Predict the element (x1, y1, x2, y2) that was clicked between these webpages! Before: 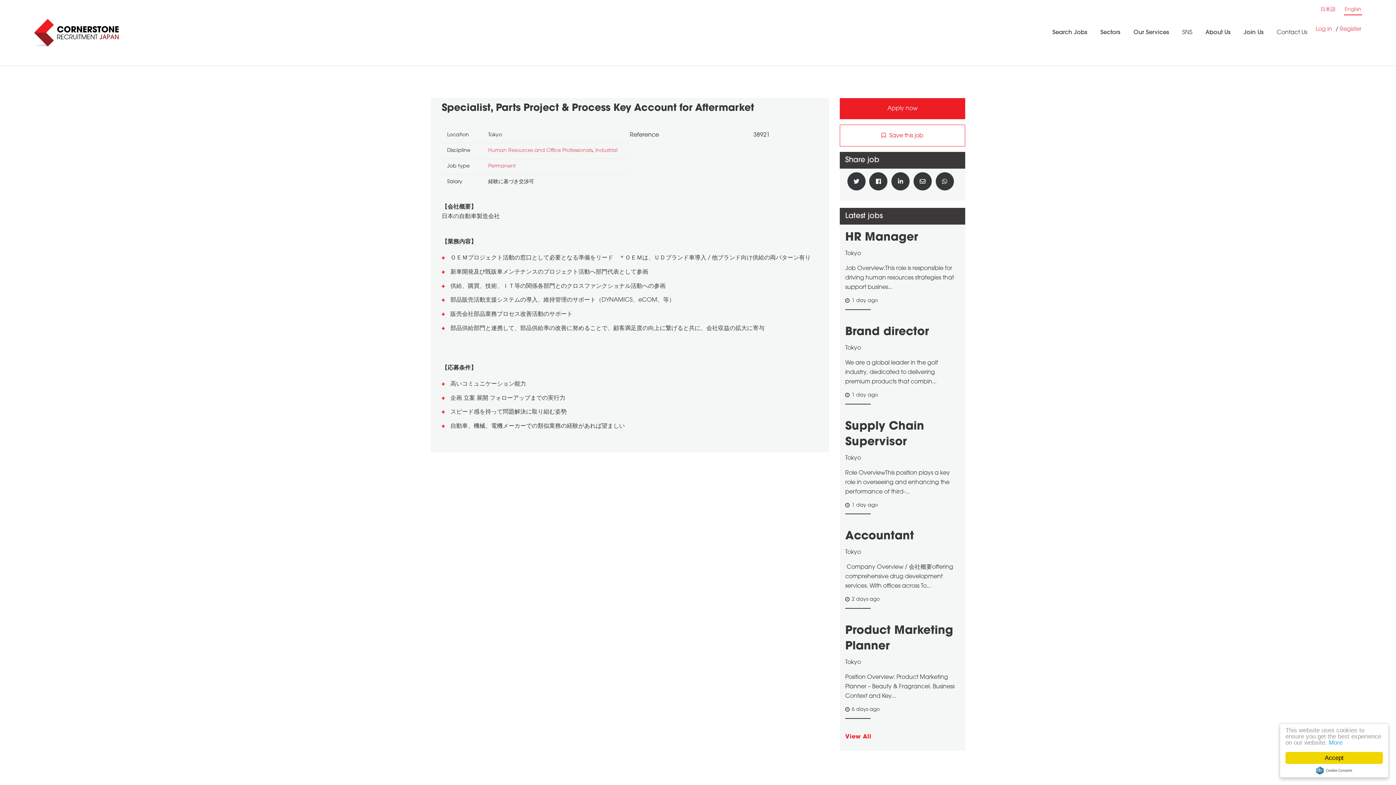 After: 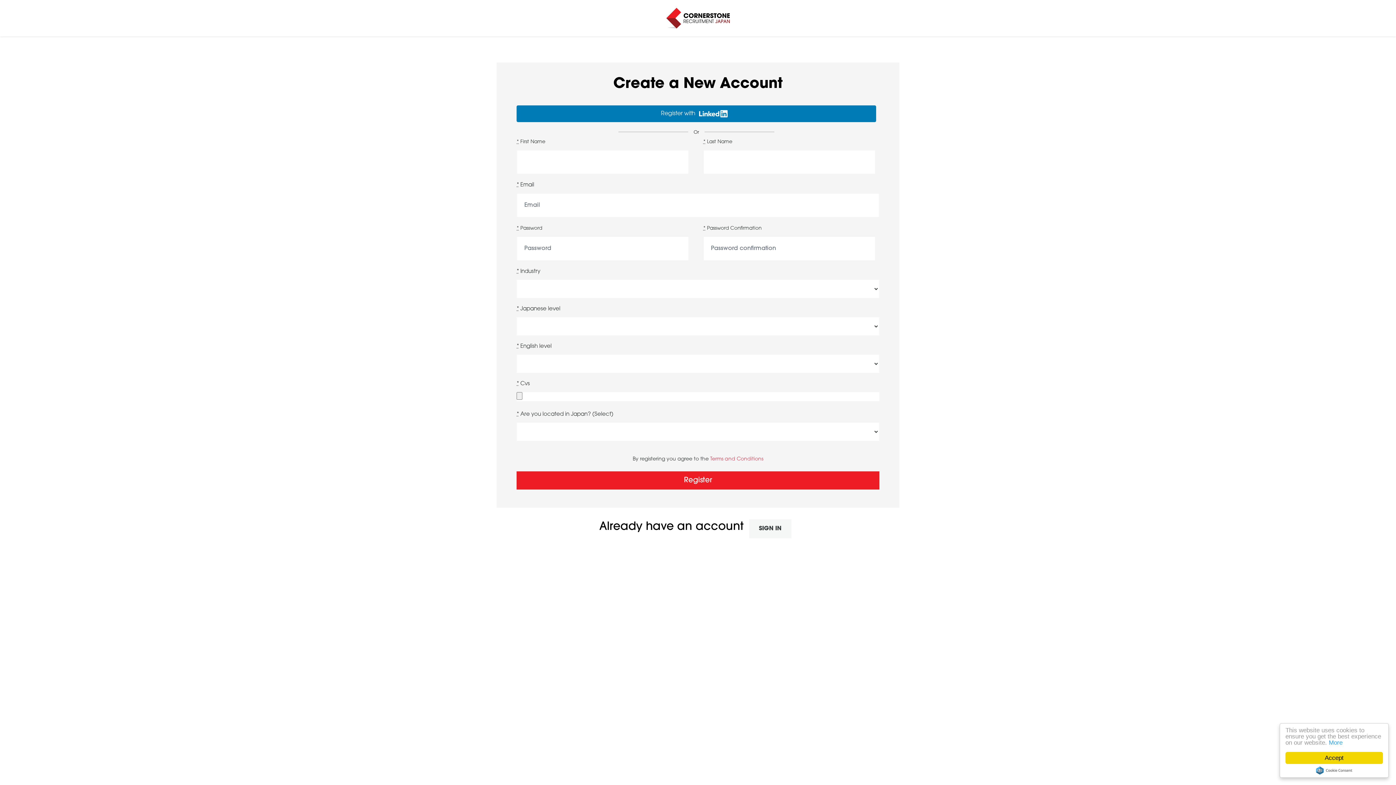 Action: label: Register bbox: (1340, 26, 1361, 32)